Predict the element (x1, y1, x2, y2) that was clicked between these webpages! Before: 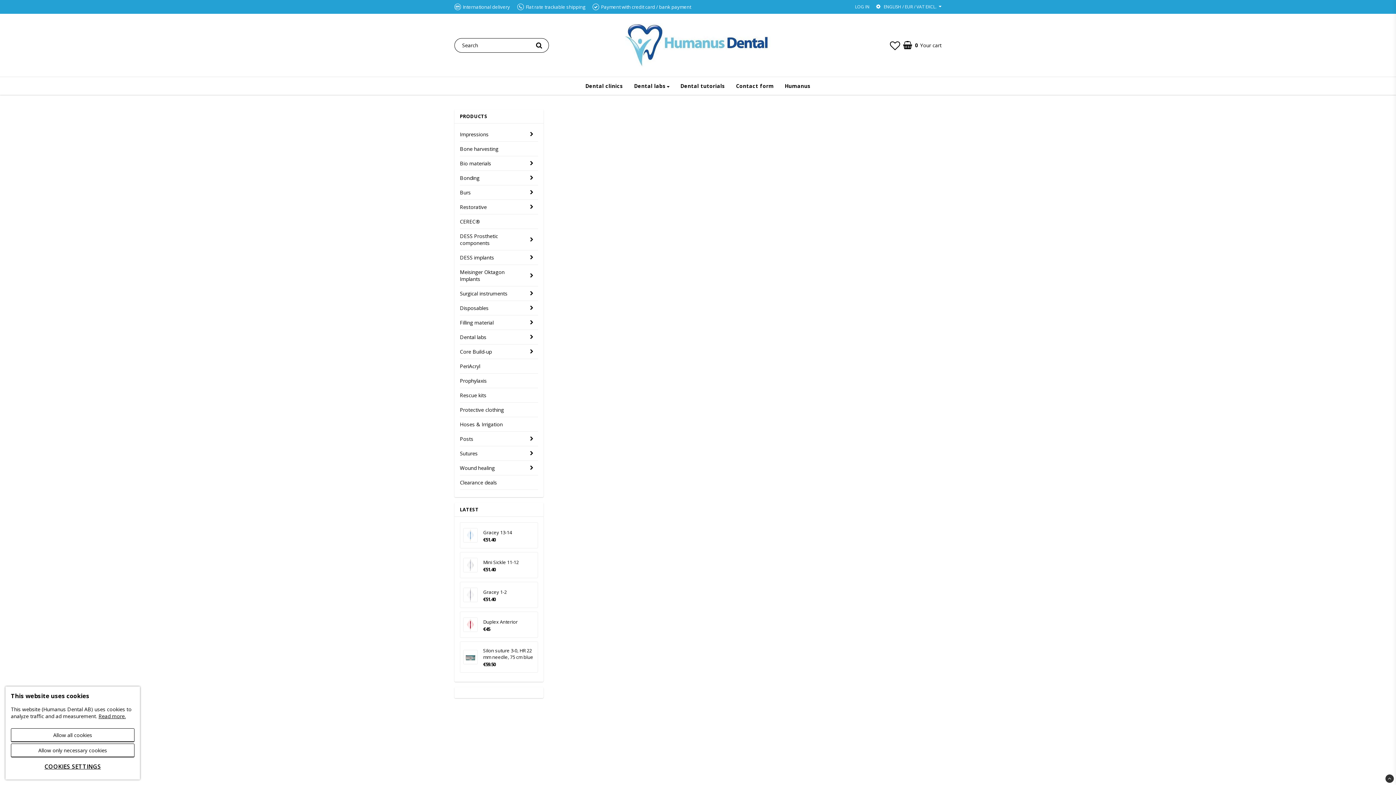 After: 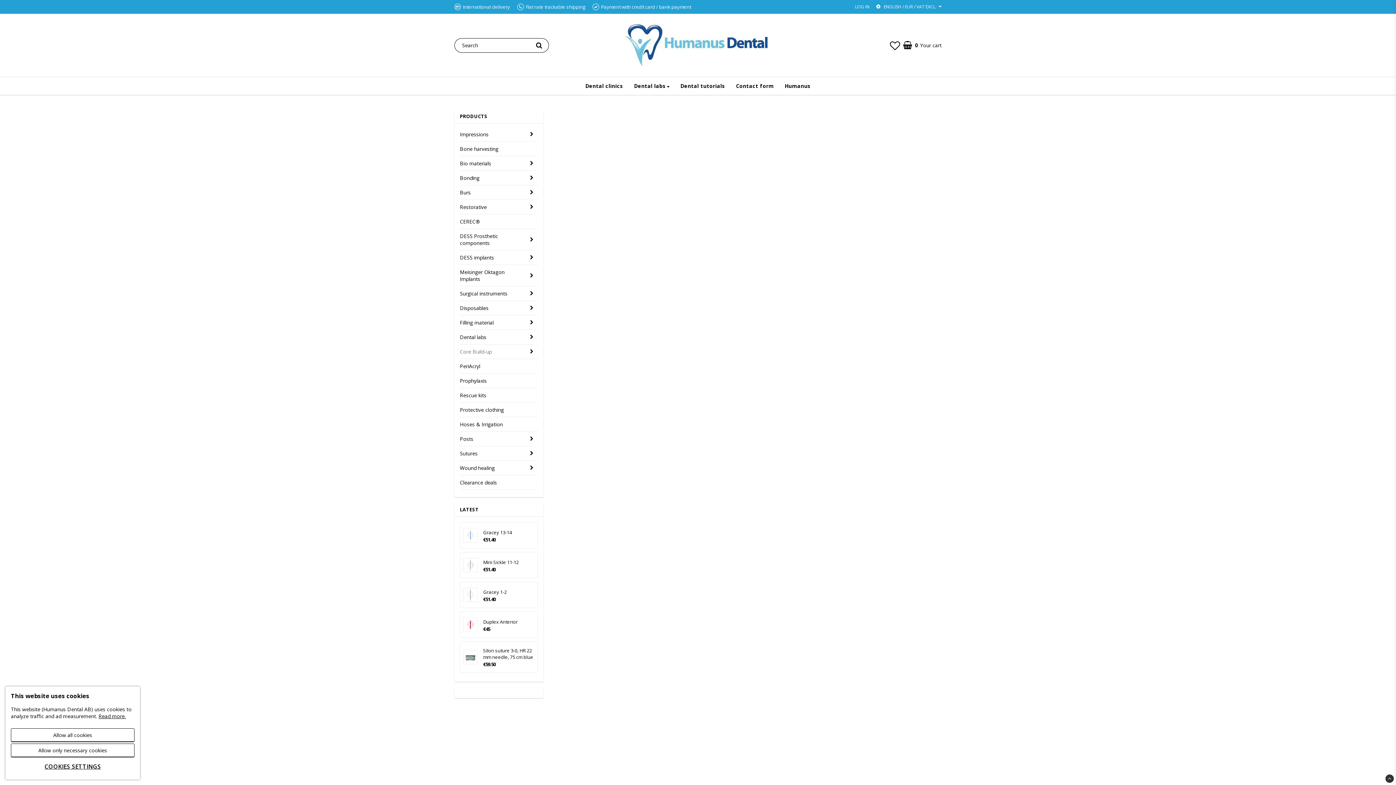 Action: label: Core Build-up bbox: (460, 344, 525, 359)